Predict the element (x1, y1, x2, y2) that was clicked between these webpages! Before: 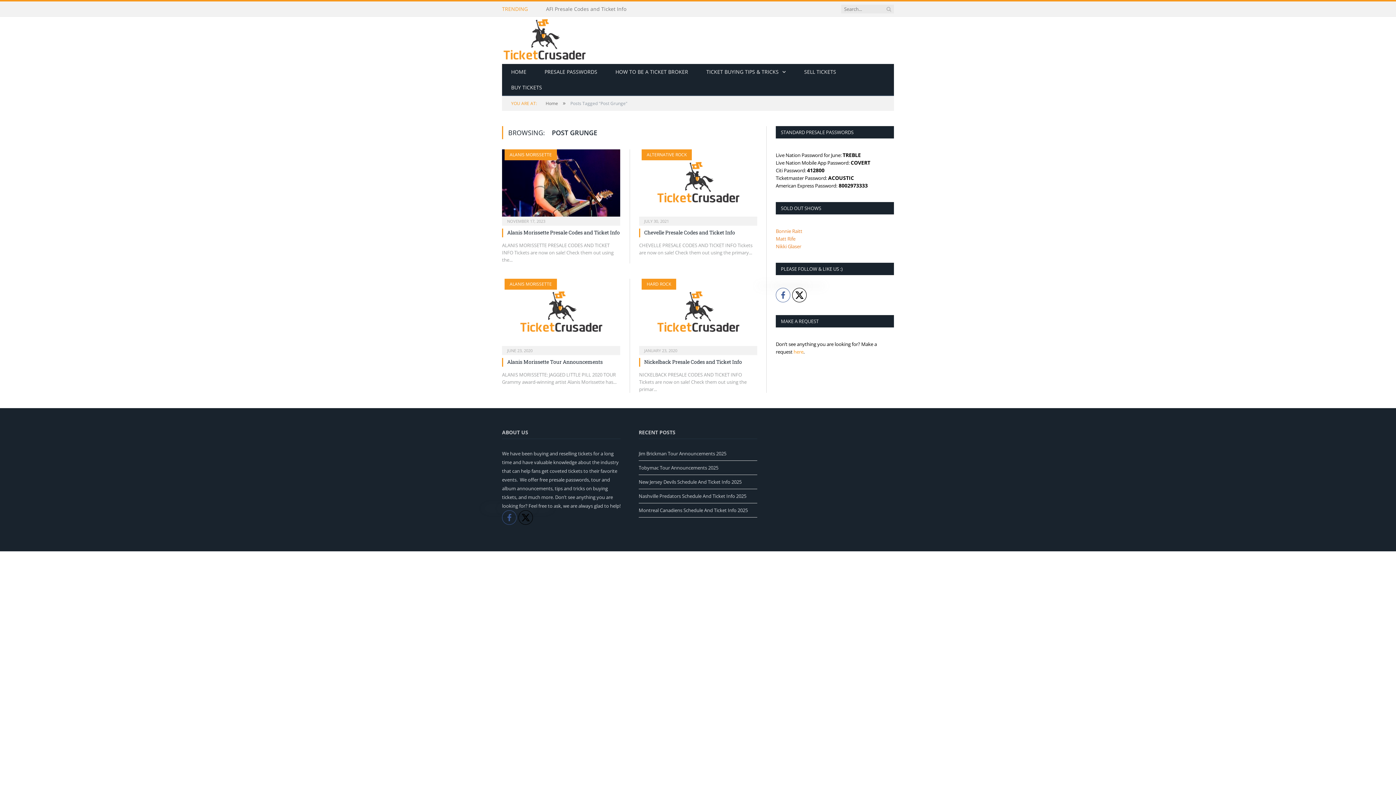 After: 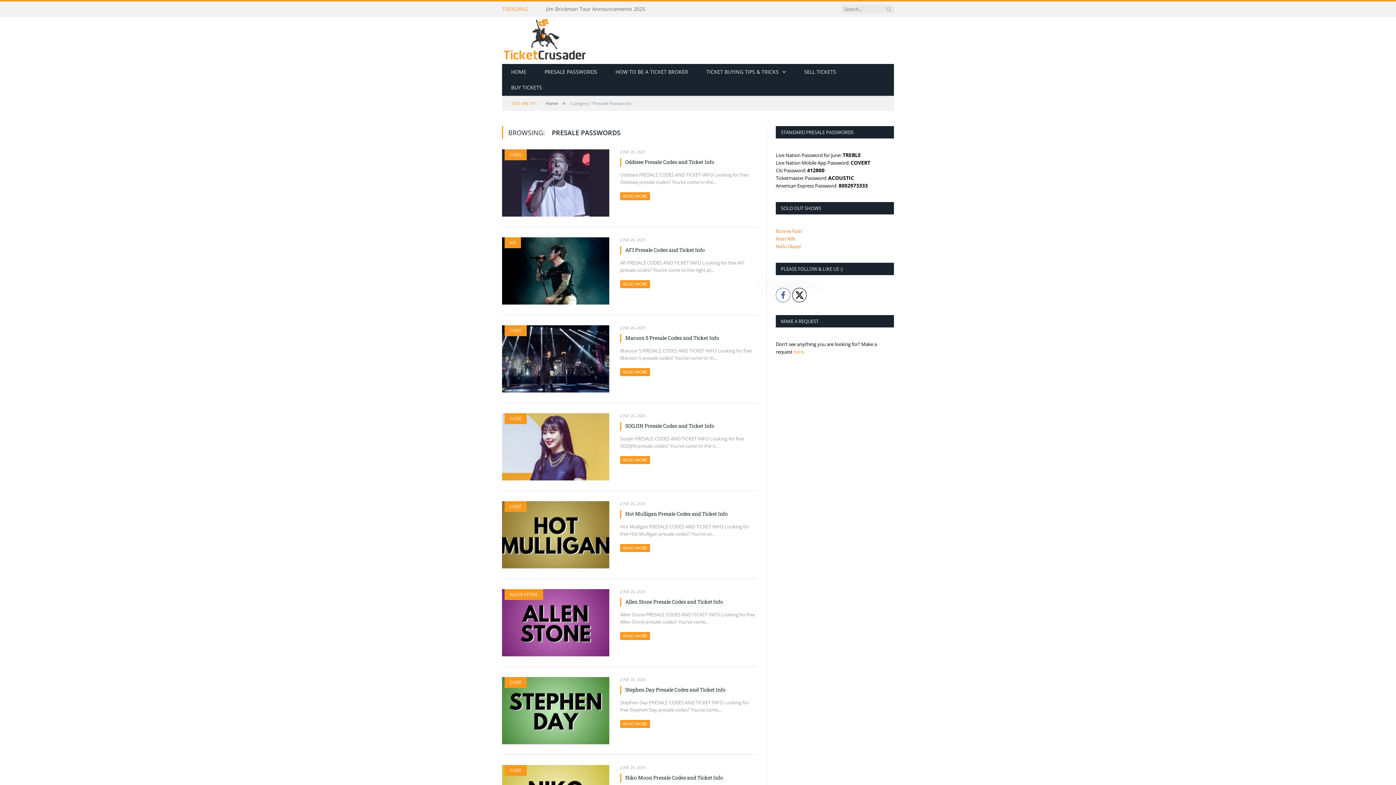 Action: bbox: (535, 64, 606, 80) label: PRESALE PASSWORDS